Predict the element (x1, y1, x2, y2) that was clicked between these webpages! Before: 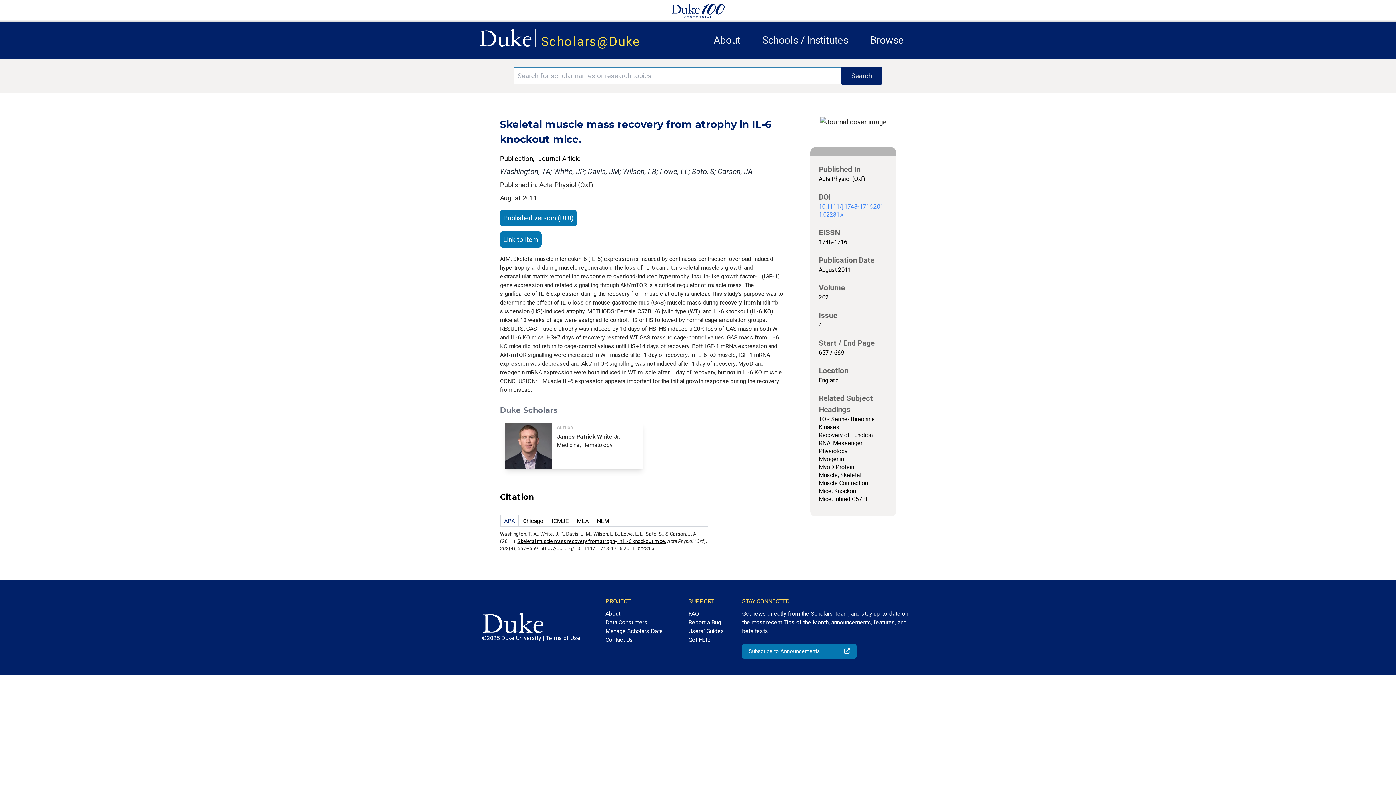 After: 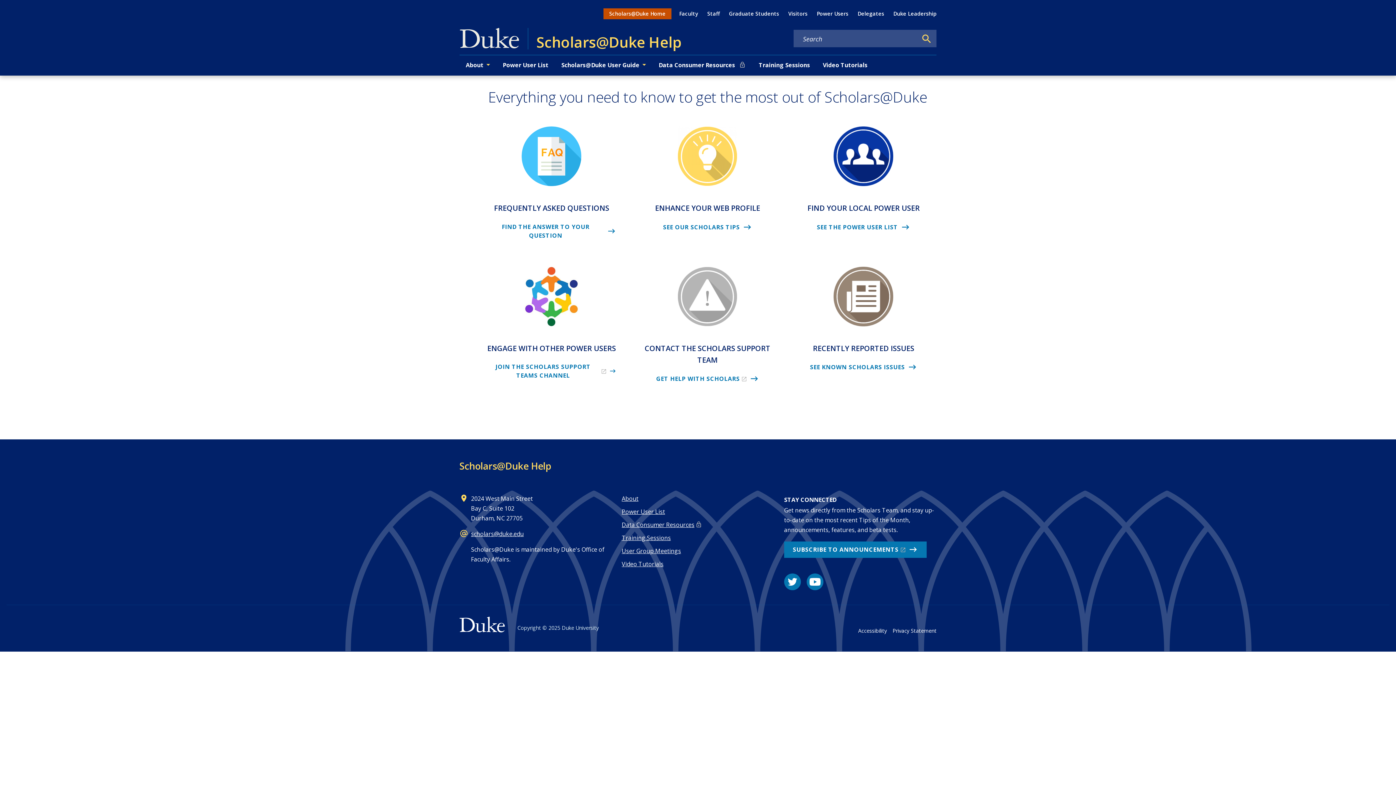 Action: label: Get Help bbox: (688, 635, 724, 644)